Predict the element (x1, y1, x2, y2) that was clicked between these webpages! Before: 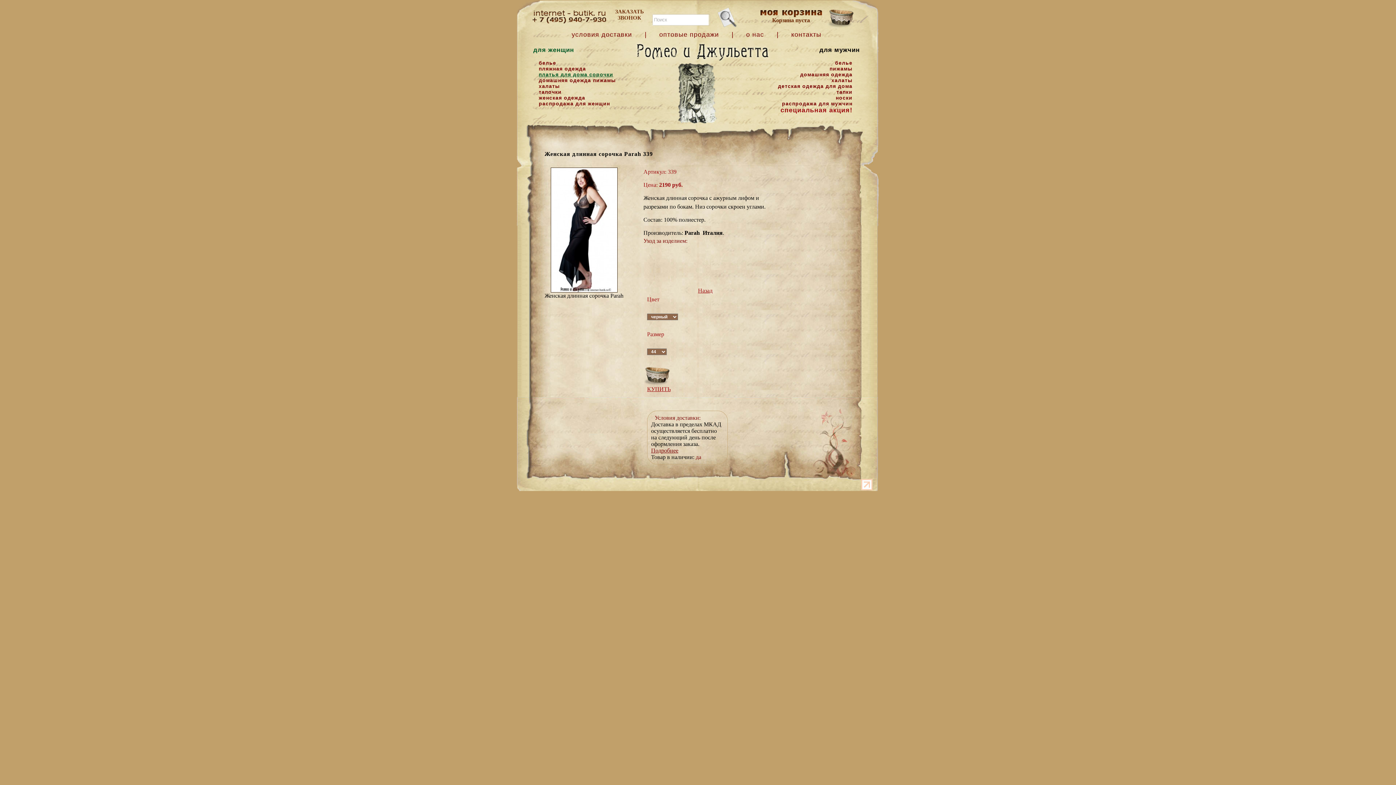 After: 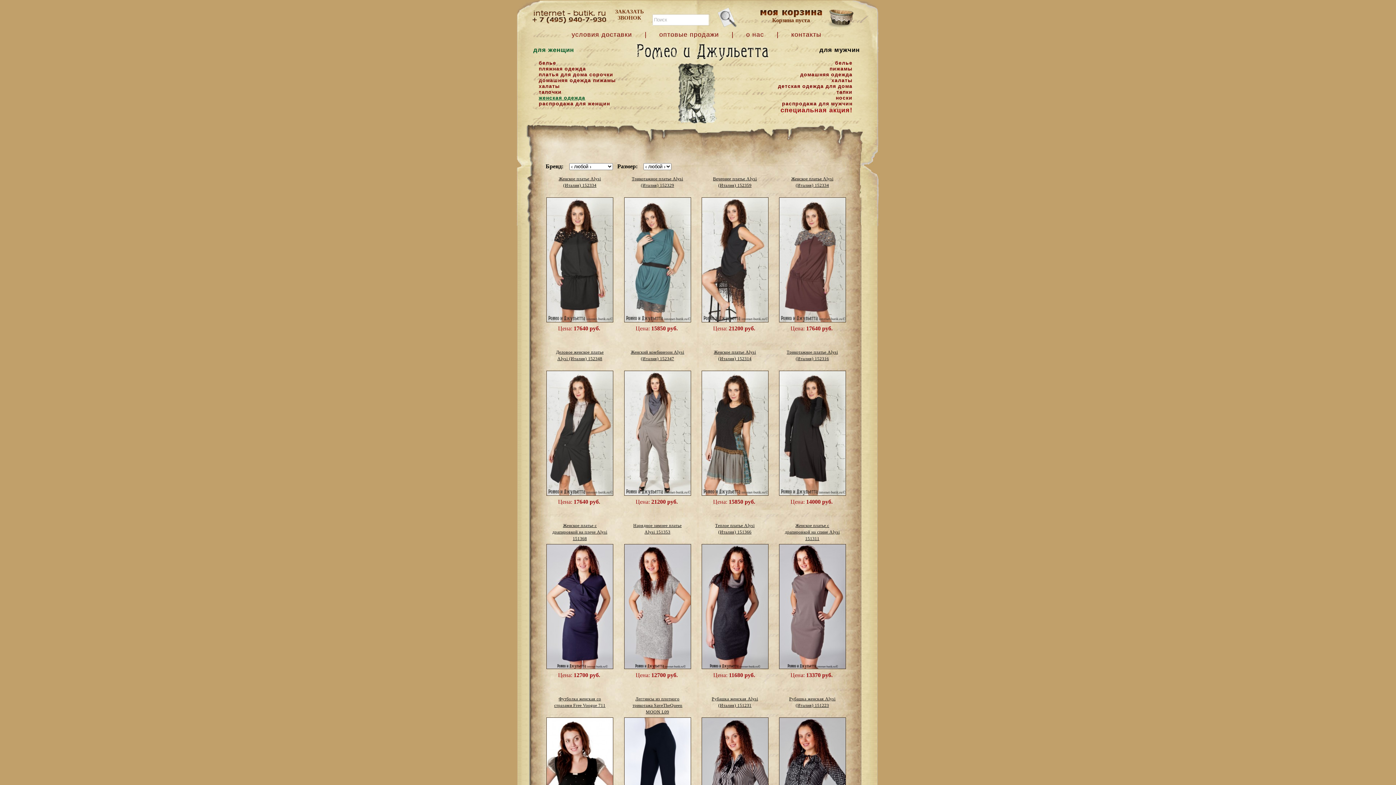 Action: bbox: (538, 94, 616, 100) label: женская одежда